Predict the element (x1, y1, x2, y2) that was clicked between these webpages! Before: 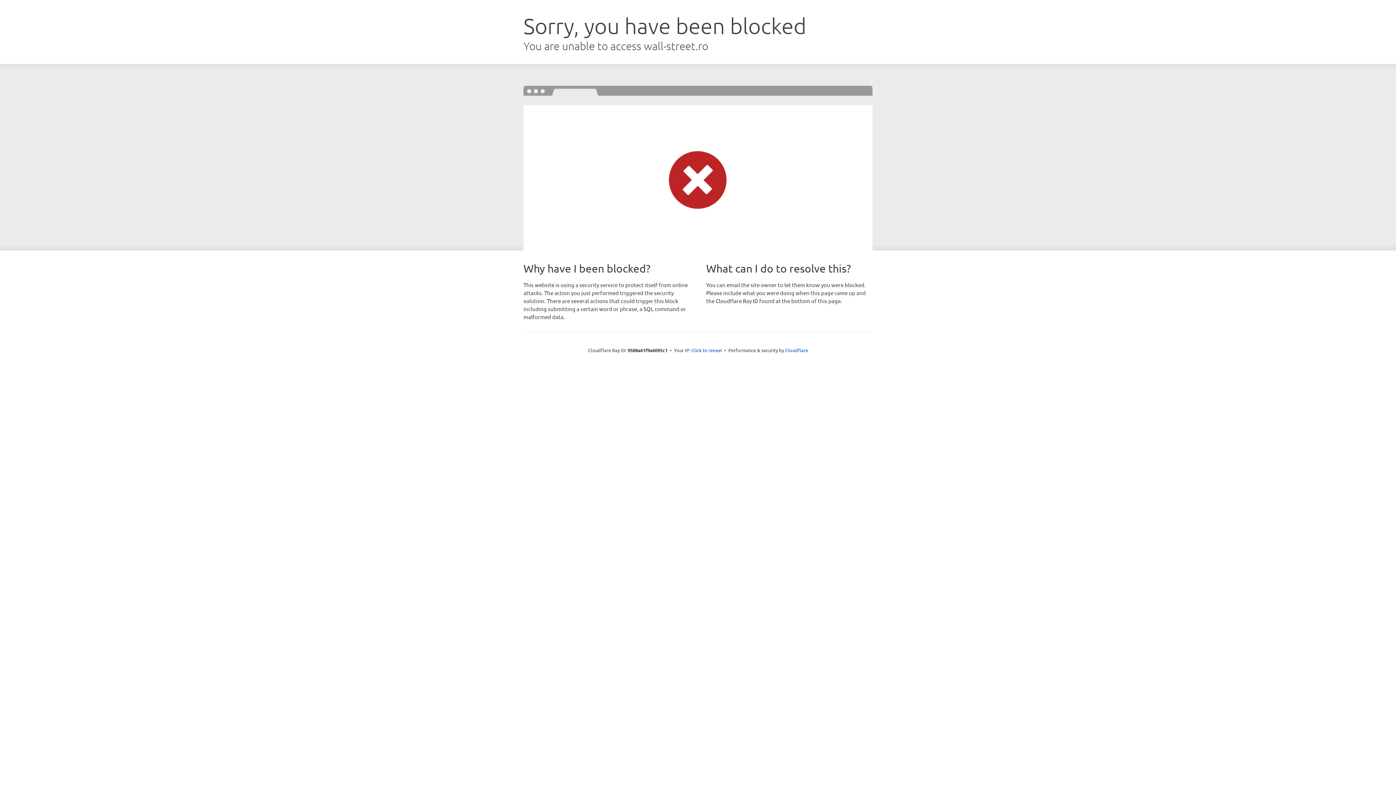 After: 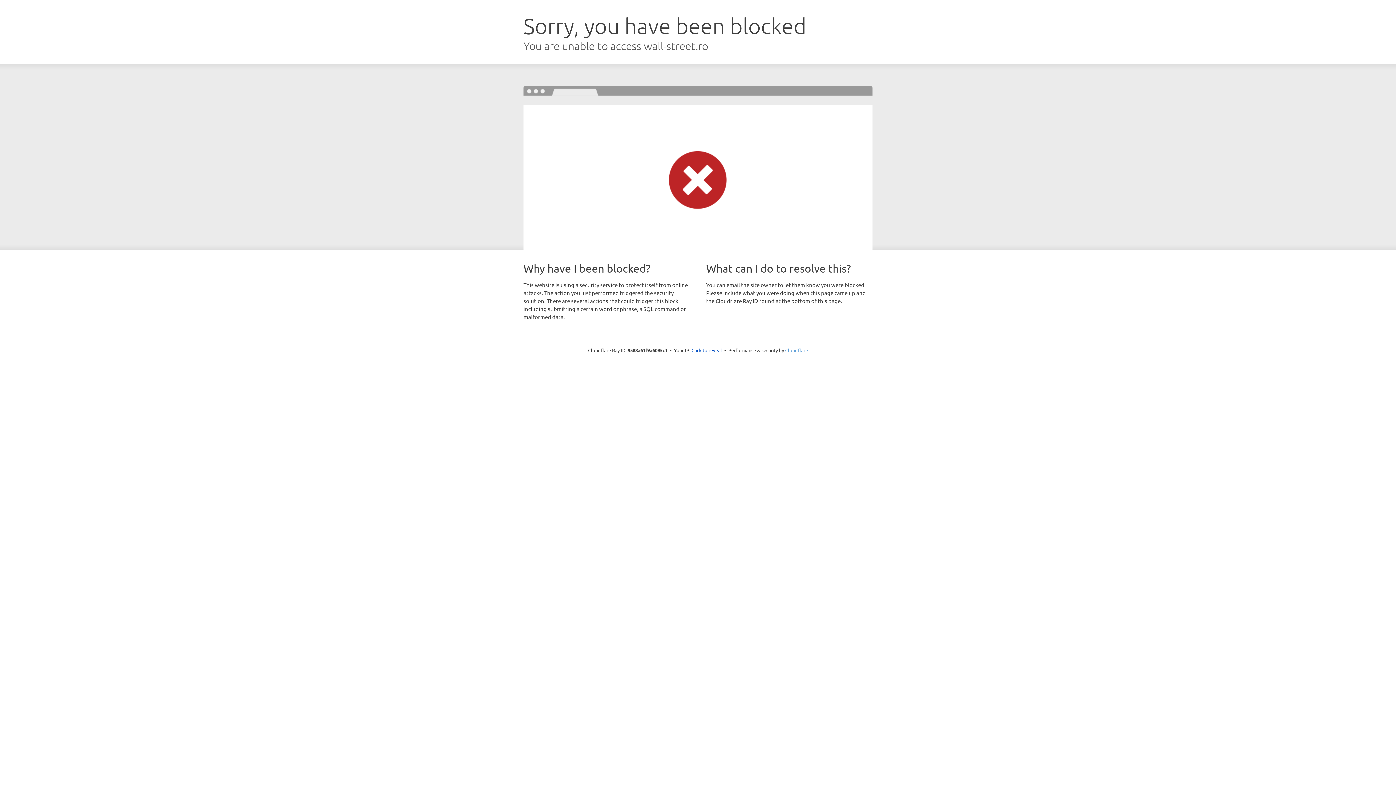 Action: bbox: (785, 347, 808, 353) label: Cloudflare